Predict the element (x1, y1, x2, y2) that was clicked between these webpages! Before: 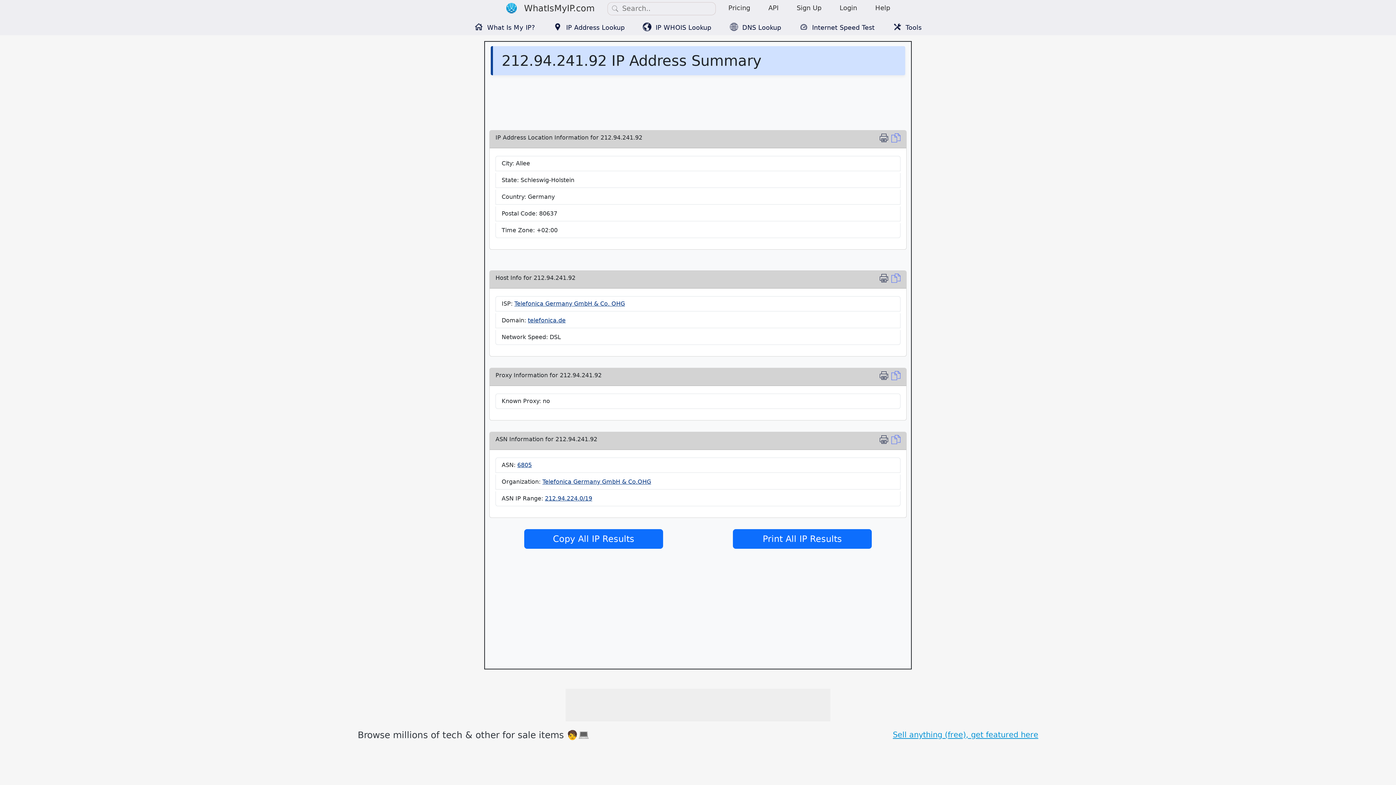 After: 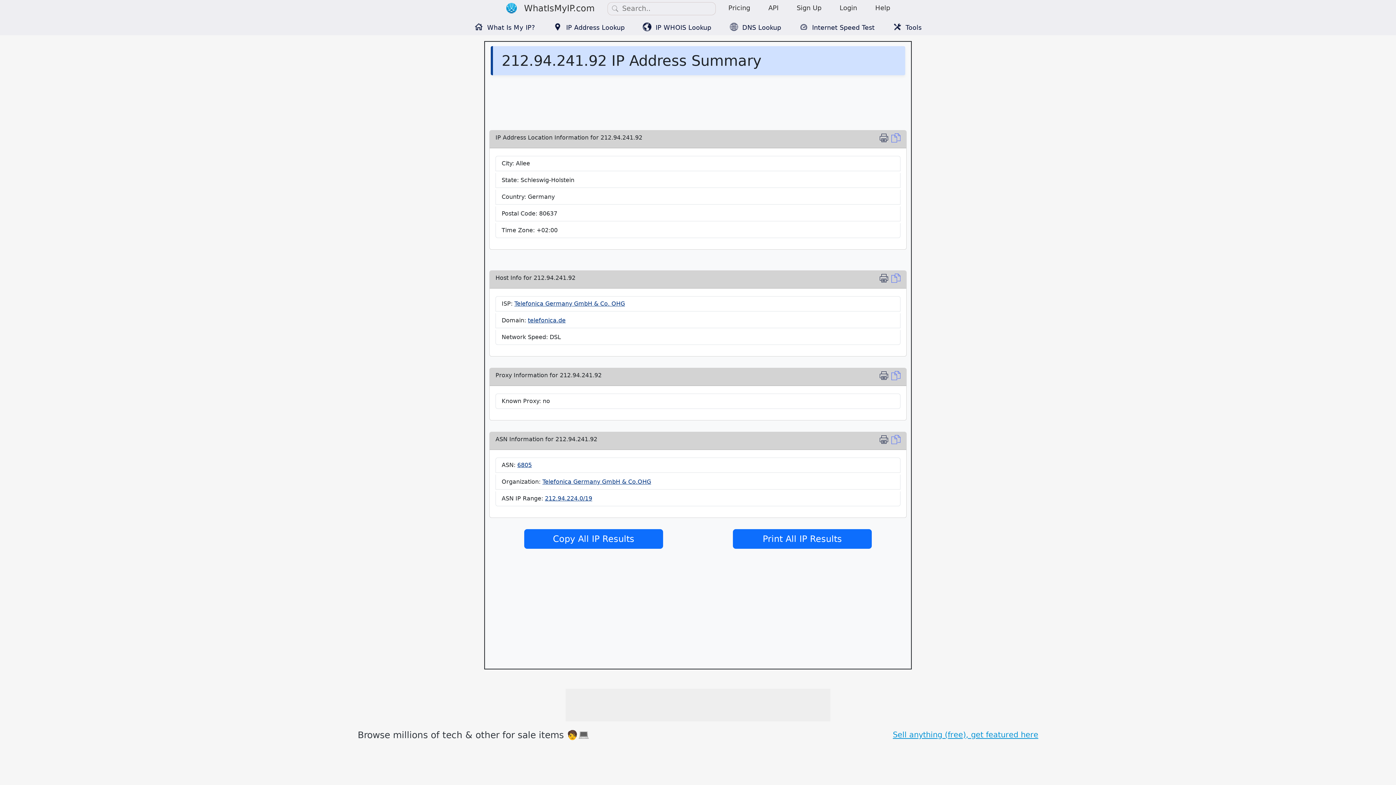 Action: label: Sell anything (free), get featured here bbox: (893, 729, 1038, 741)